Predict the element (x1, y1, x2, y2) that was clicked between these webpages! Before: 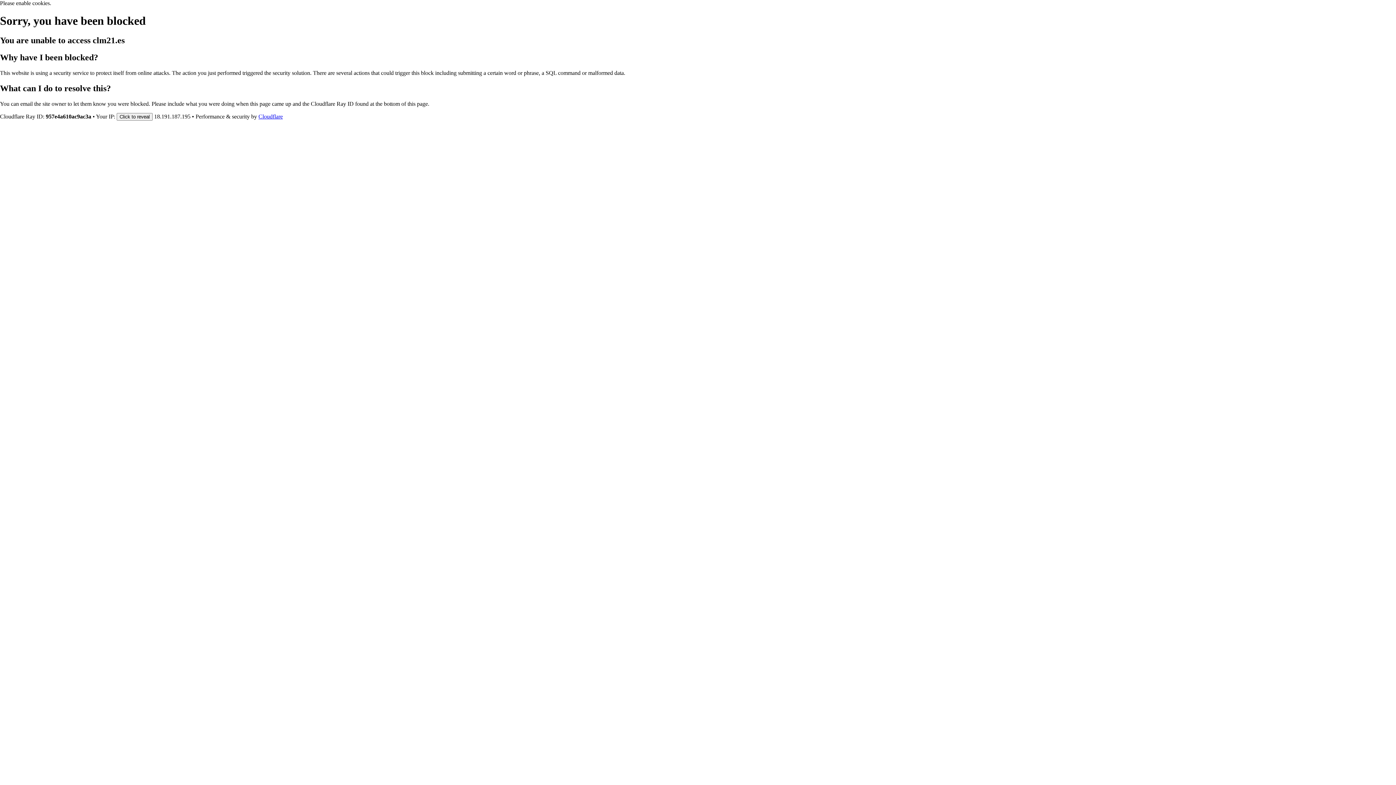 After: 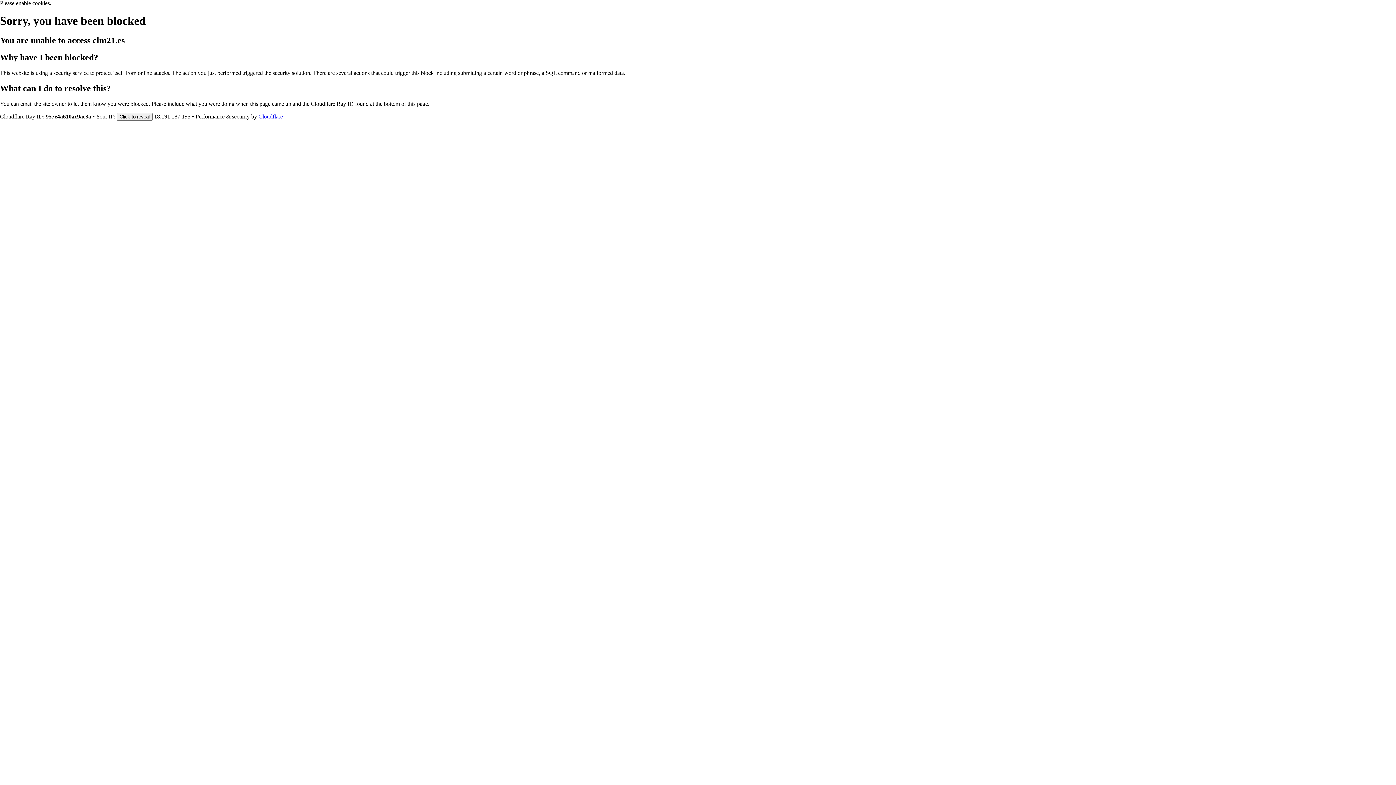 Action: bbox: (258, 113, 282, 119) label: Cloudflare